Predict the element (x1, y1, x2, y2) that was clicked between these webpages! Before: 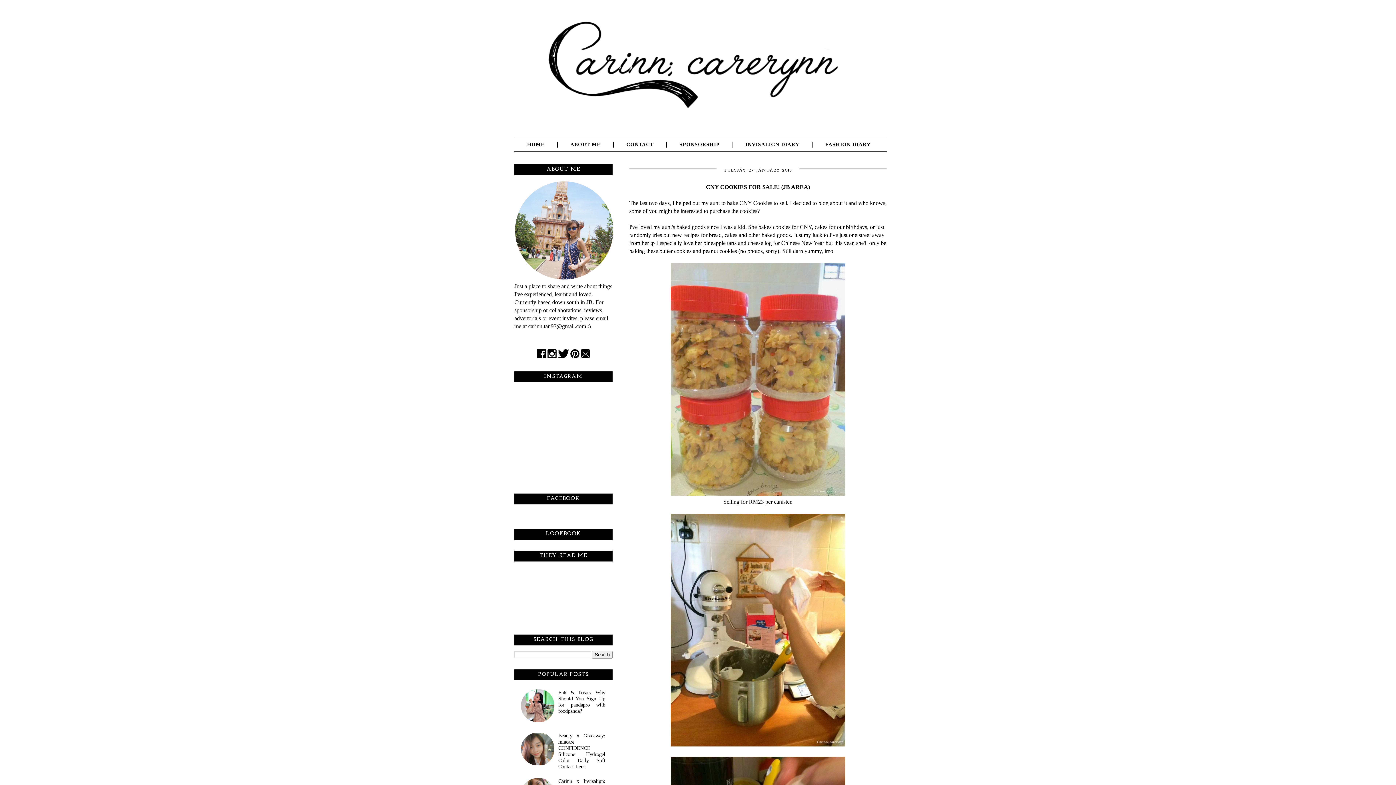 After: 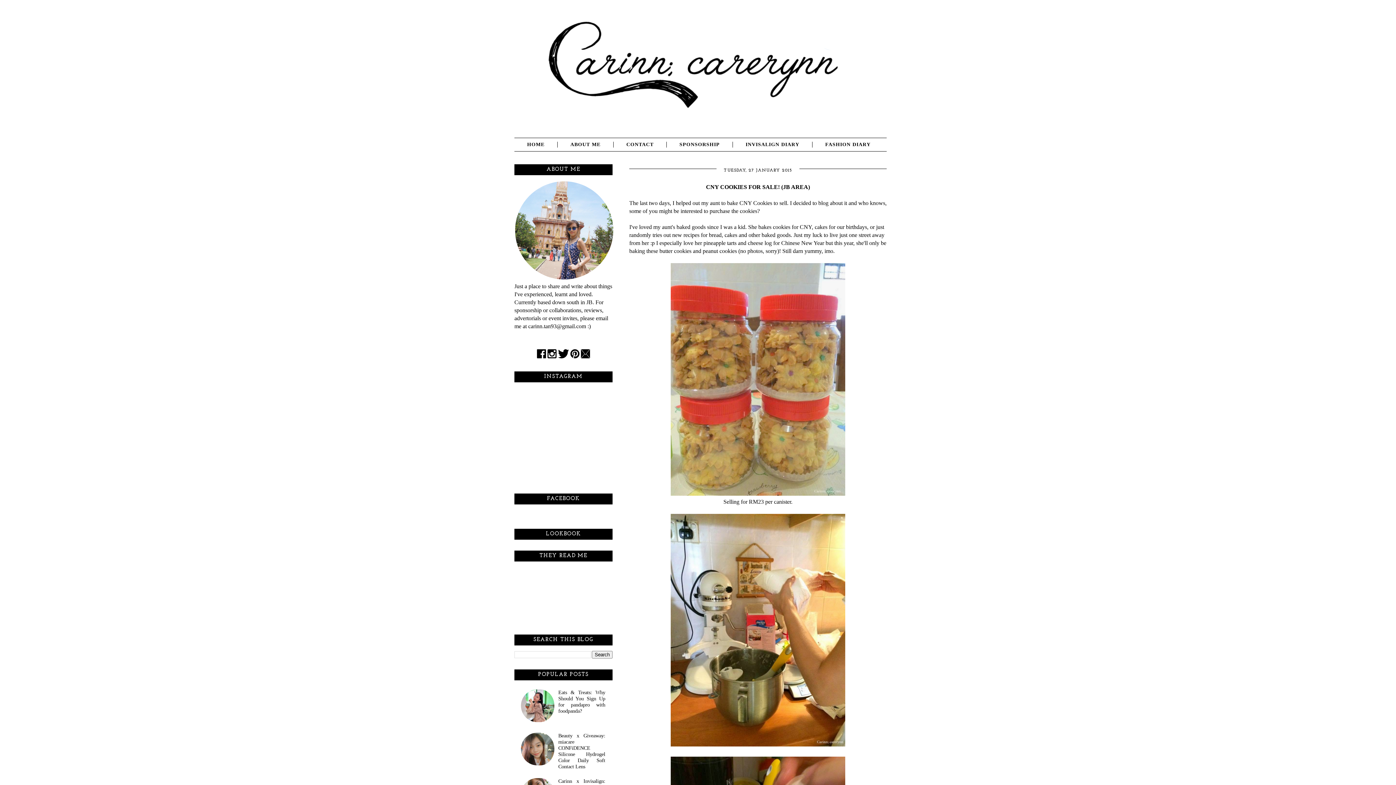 Action: bbox: (536, 353, 546, 359) label: 
